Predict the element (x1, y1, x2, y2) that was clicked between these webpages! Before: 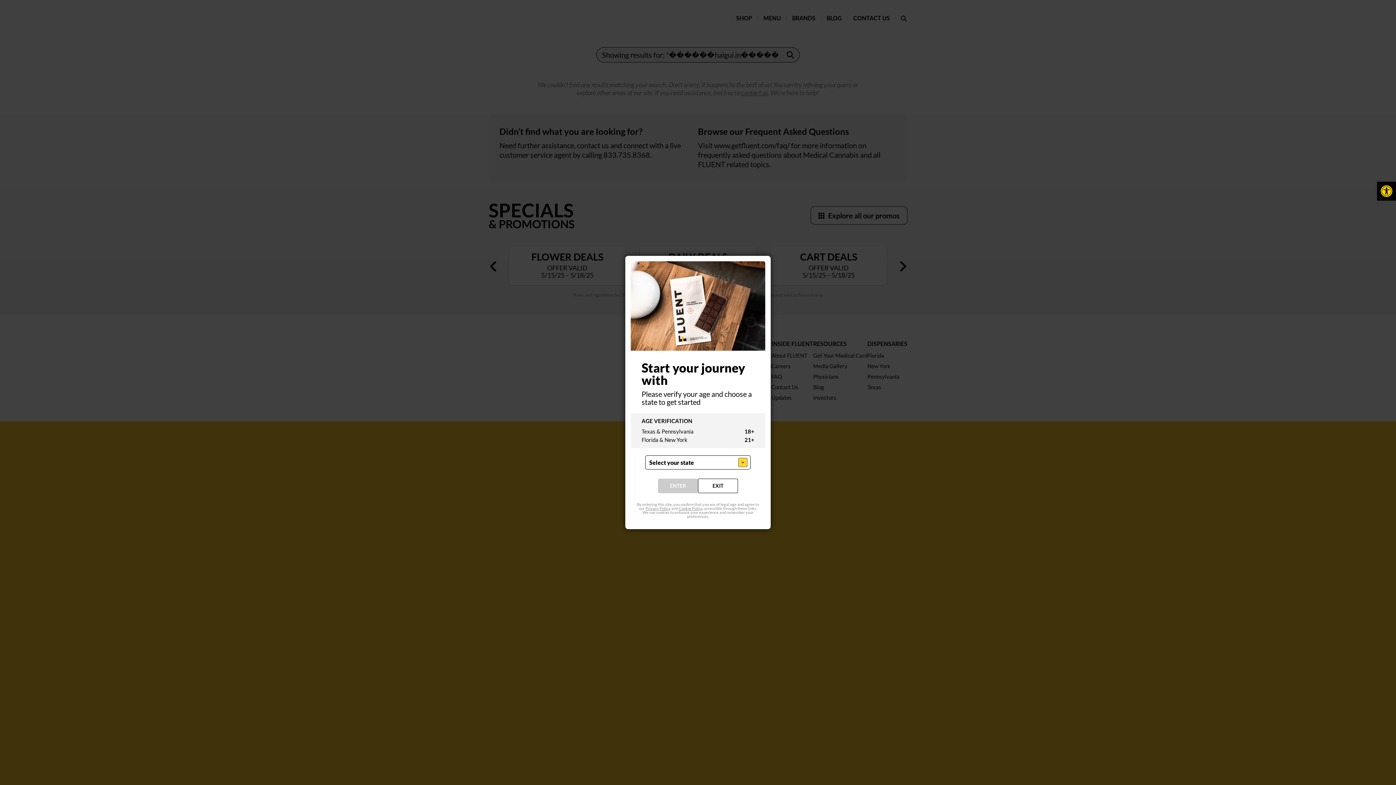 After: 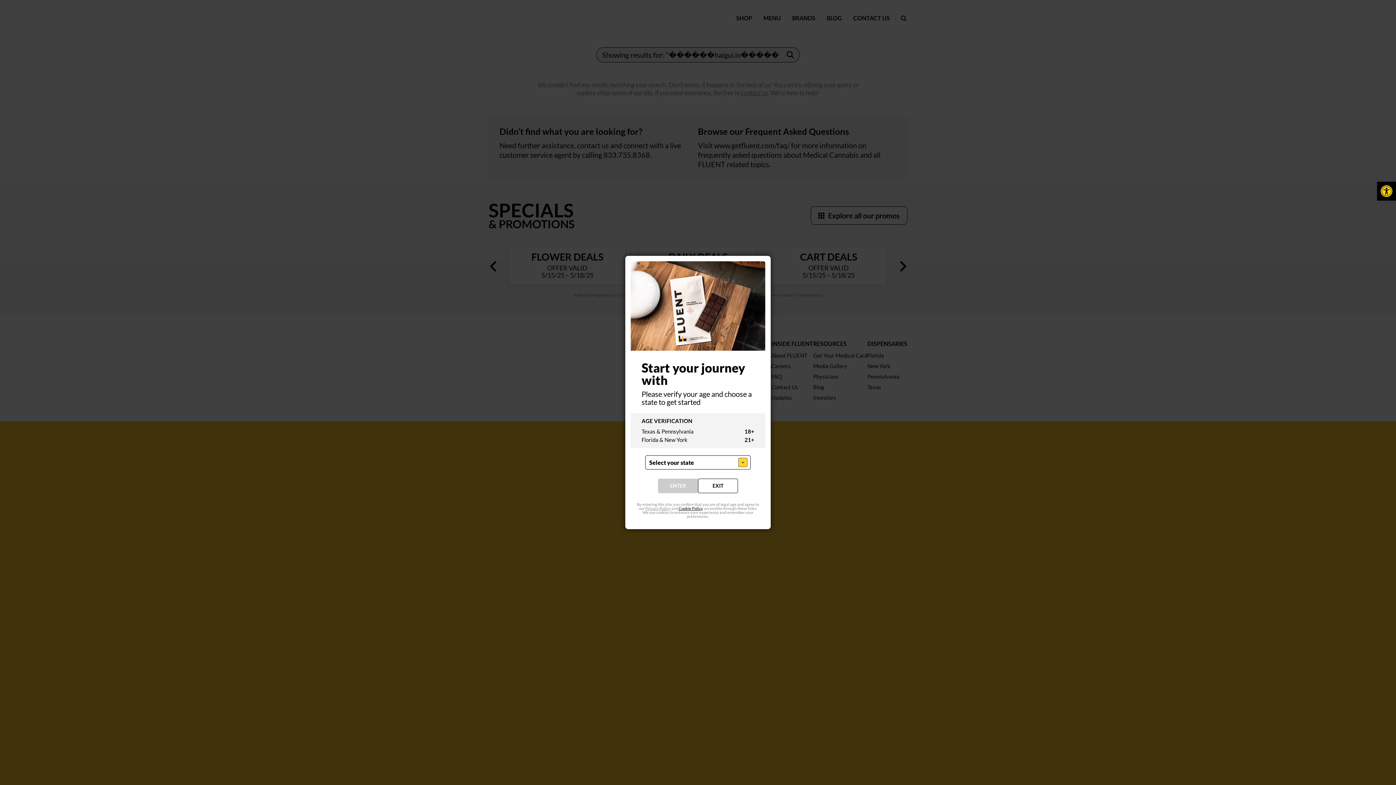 Action: label: Cookie Policy bbox: (678, 506, 702, 511)